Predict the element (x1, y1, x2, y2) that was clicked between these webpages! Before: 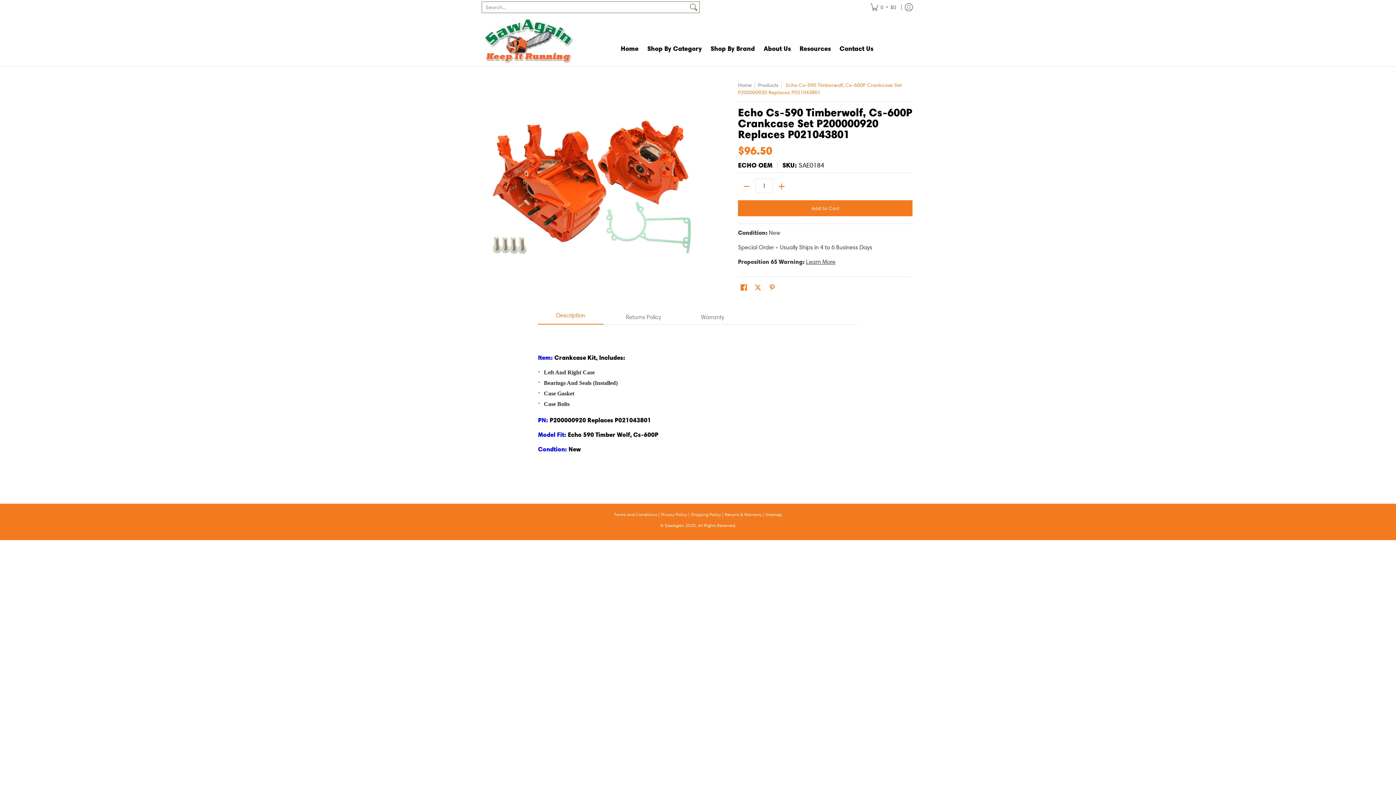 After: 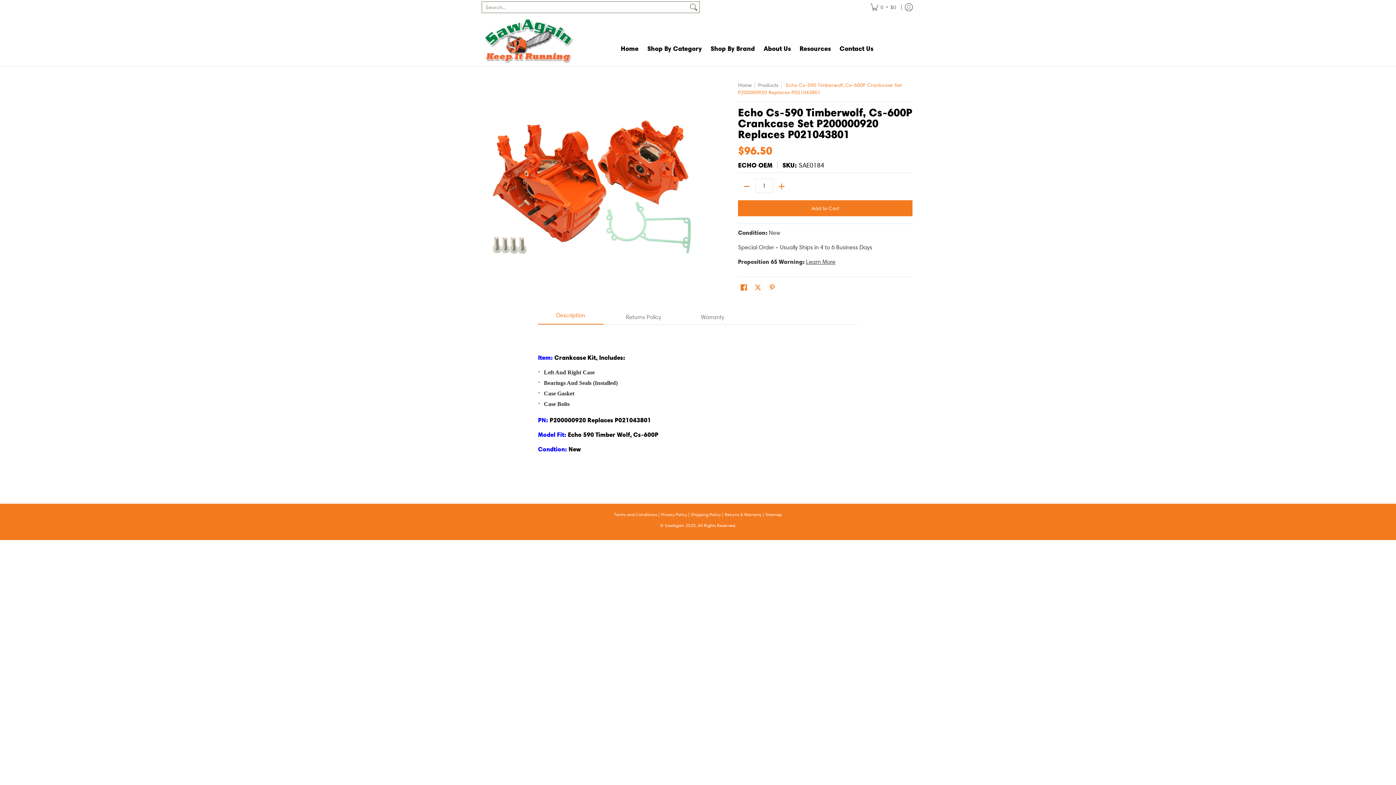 Action: bbox: (738, 180, 755, 192) label: Subtract